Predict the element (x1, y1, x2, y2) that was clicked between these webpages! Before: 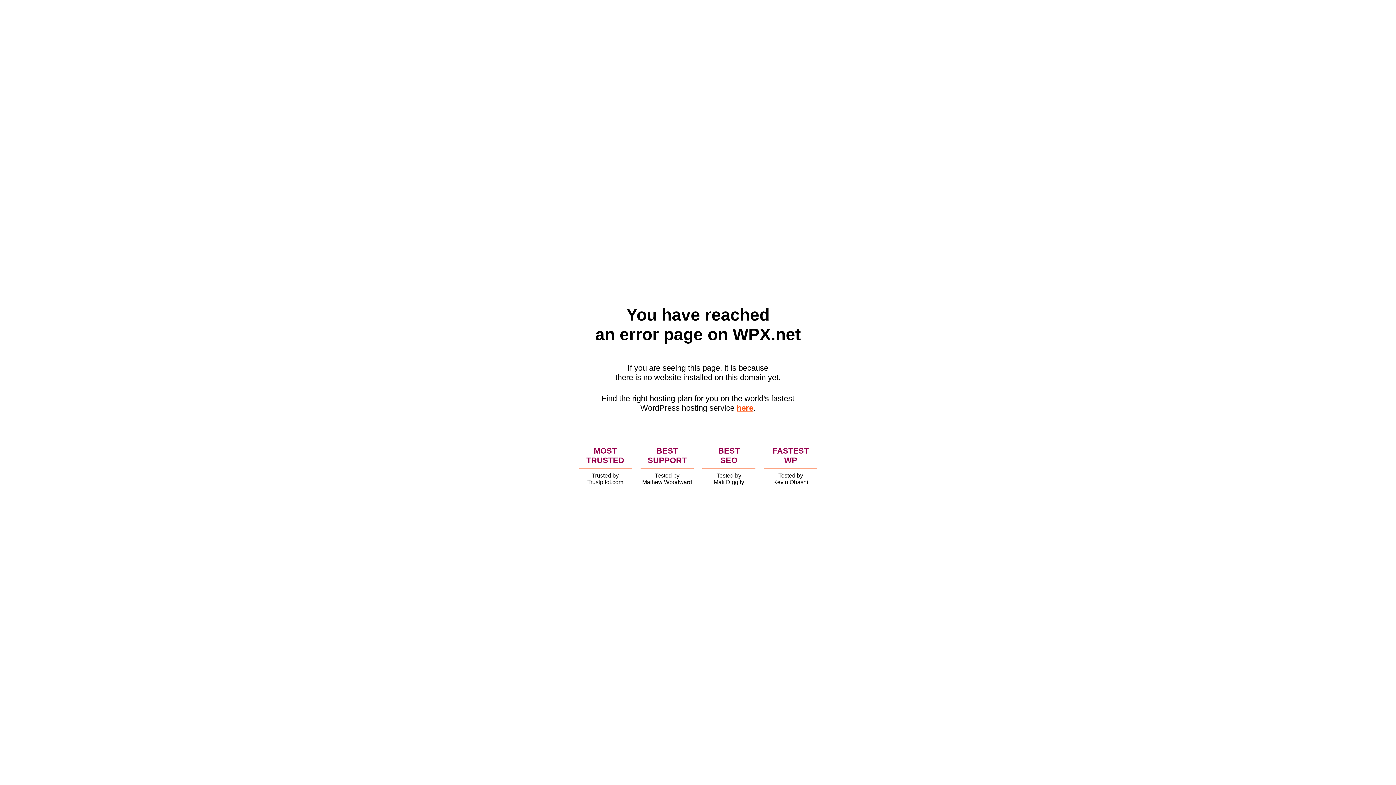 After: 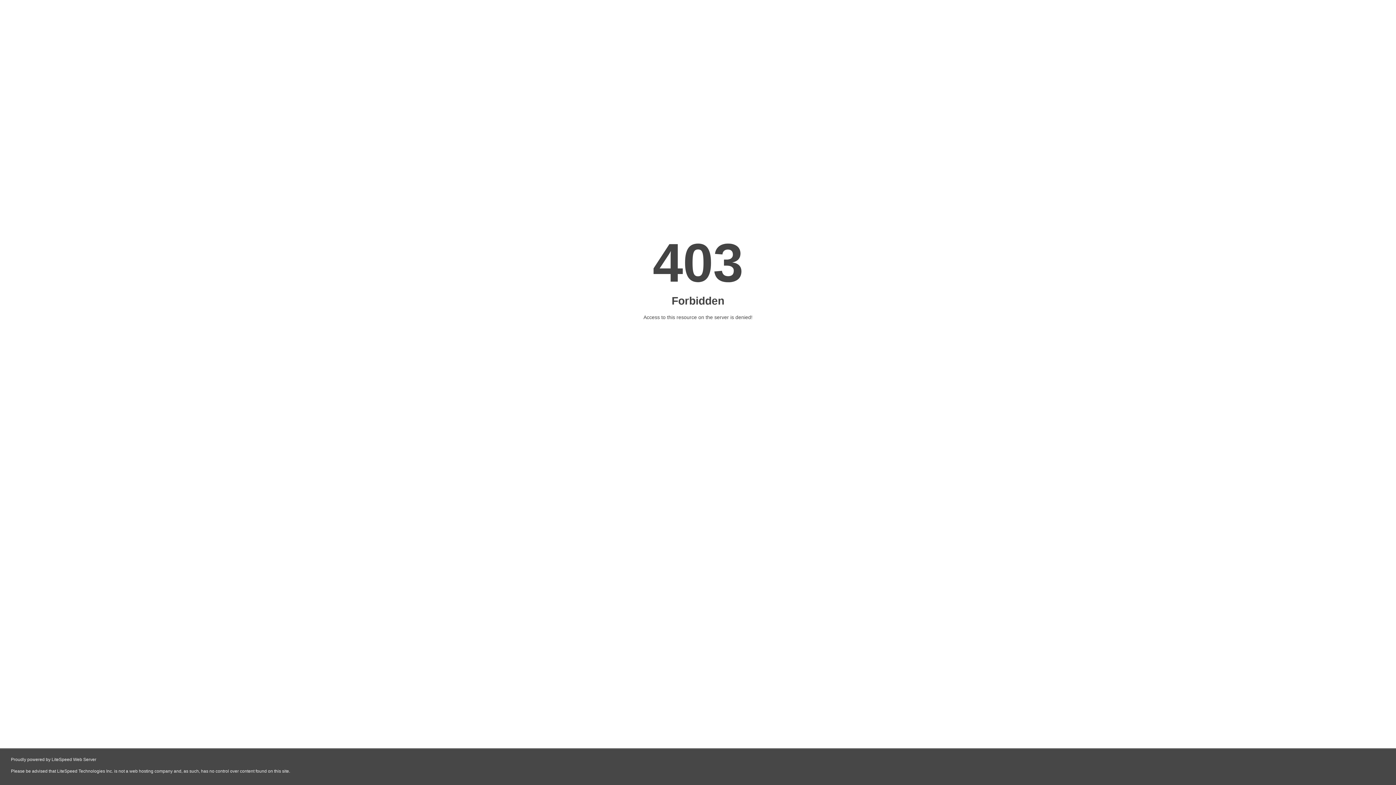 Action: label: here bbox: (736, 403, 753, 412)